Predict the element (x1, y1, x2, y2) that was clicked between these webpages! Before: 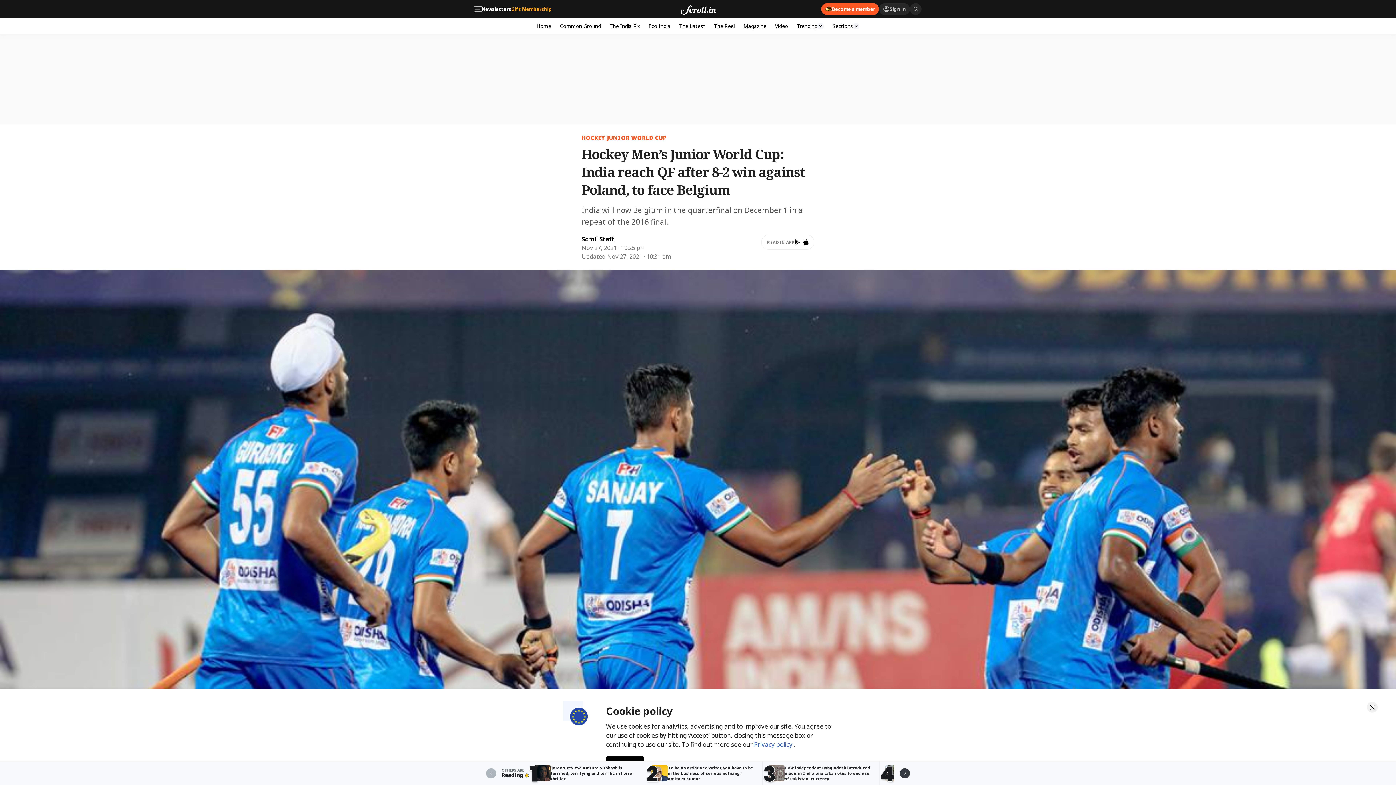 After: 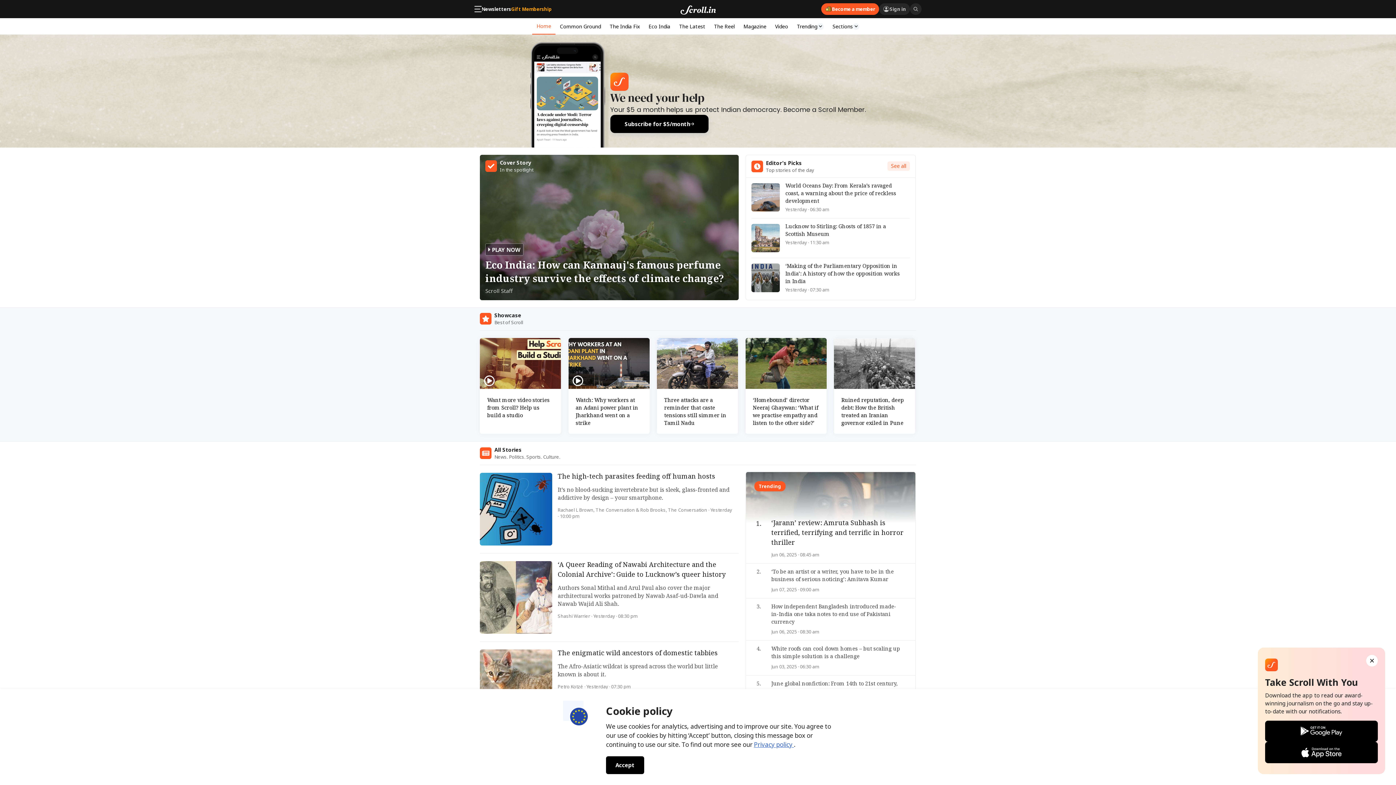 Action: bbox: (680, 3, 715, 14)